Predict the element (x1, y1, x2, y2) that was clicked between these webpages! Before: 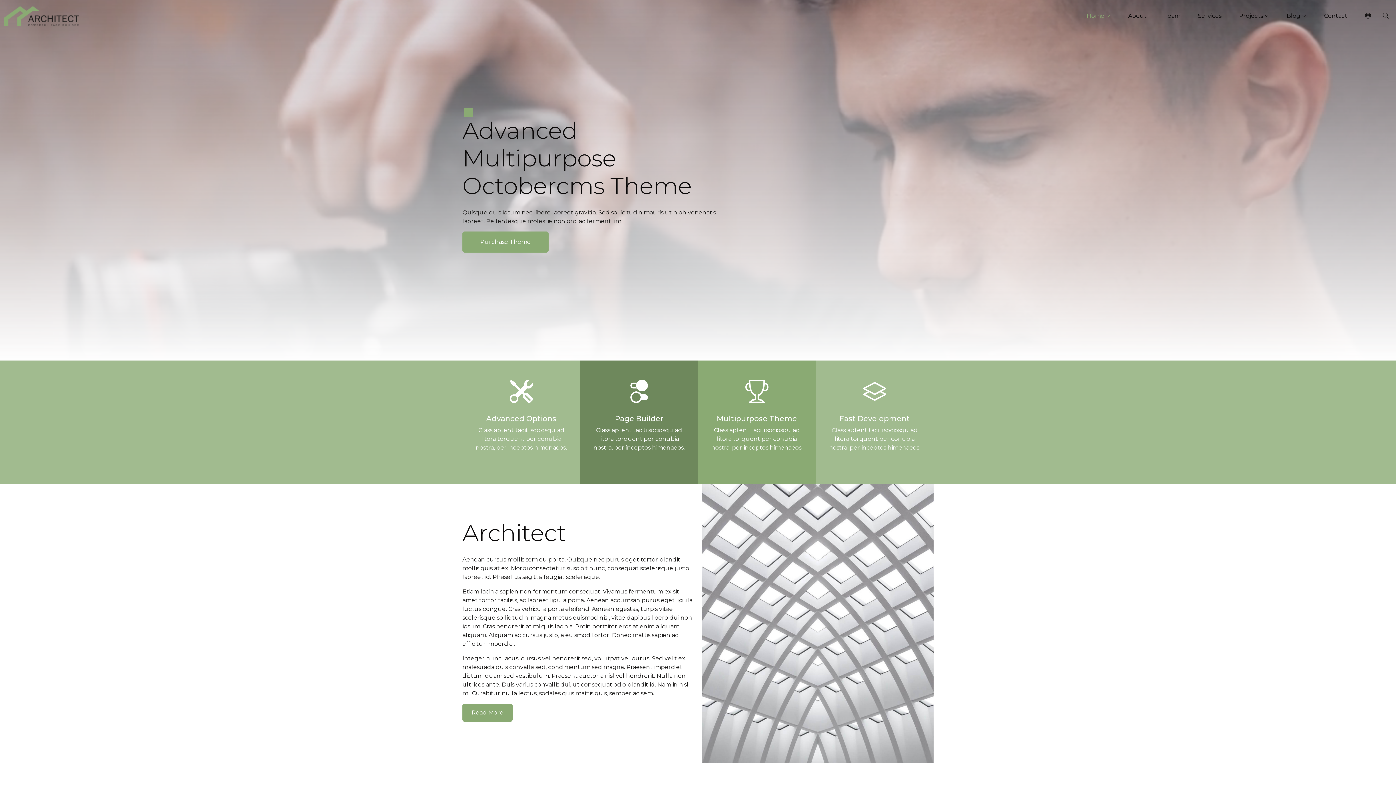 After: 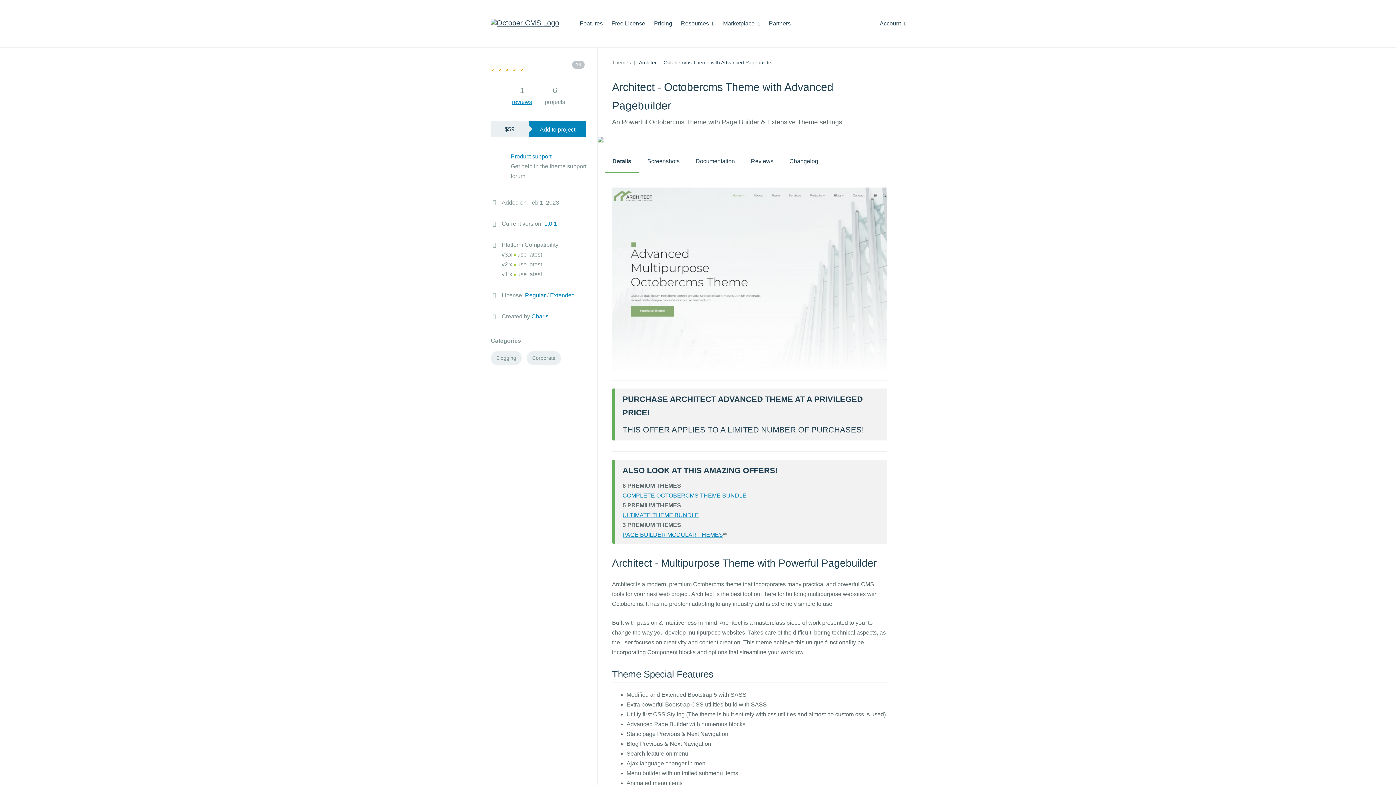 Action: label: Page Builder

Class aptent taciti sociosqu ad litora torquent per conubia nostra, per inceptos himenaeos. bbox: (587, 351, 706, 493)